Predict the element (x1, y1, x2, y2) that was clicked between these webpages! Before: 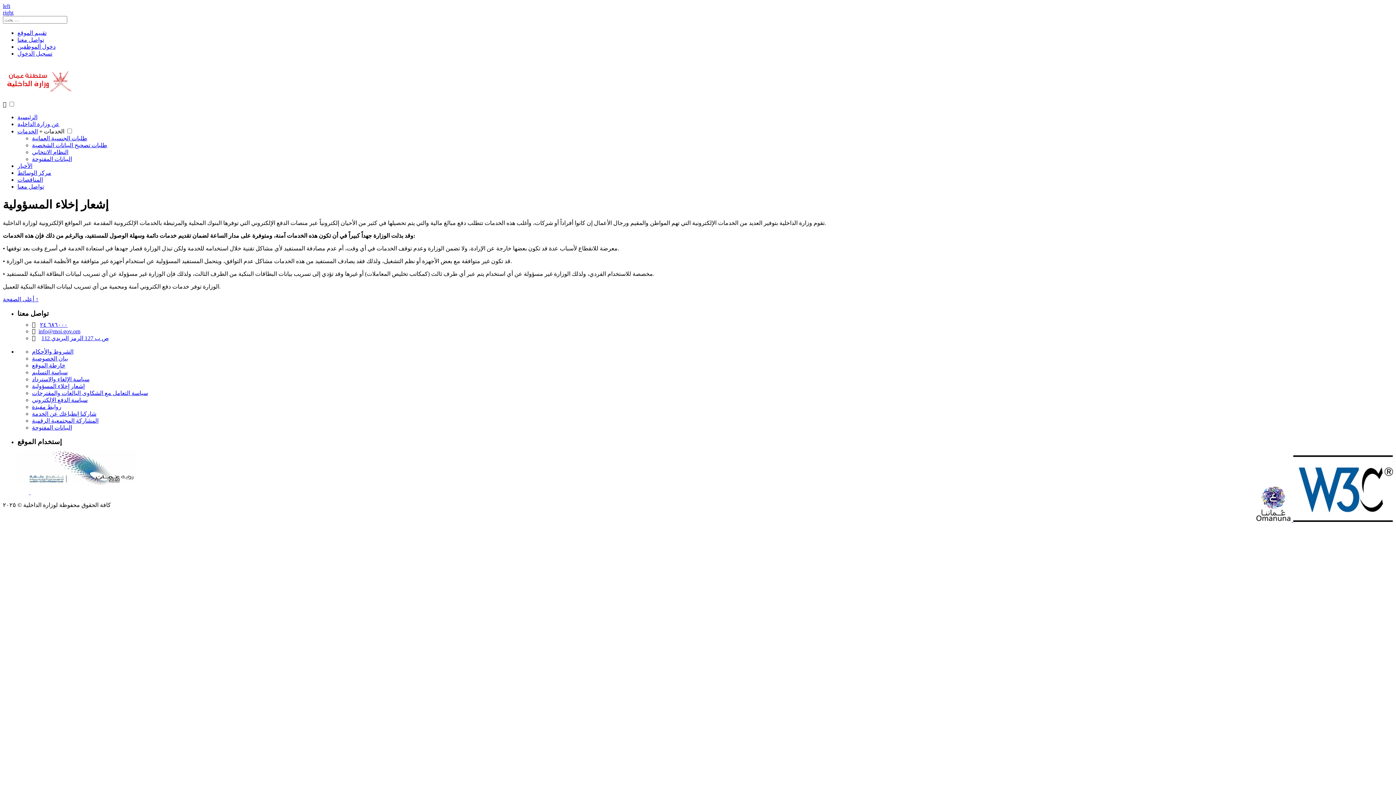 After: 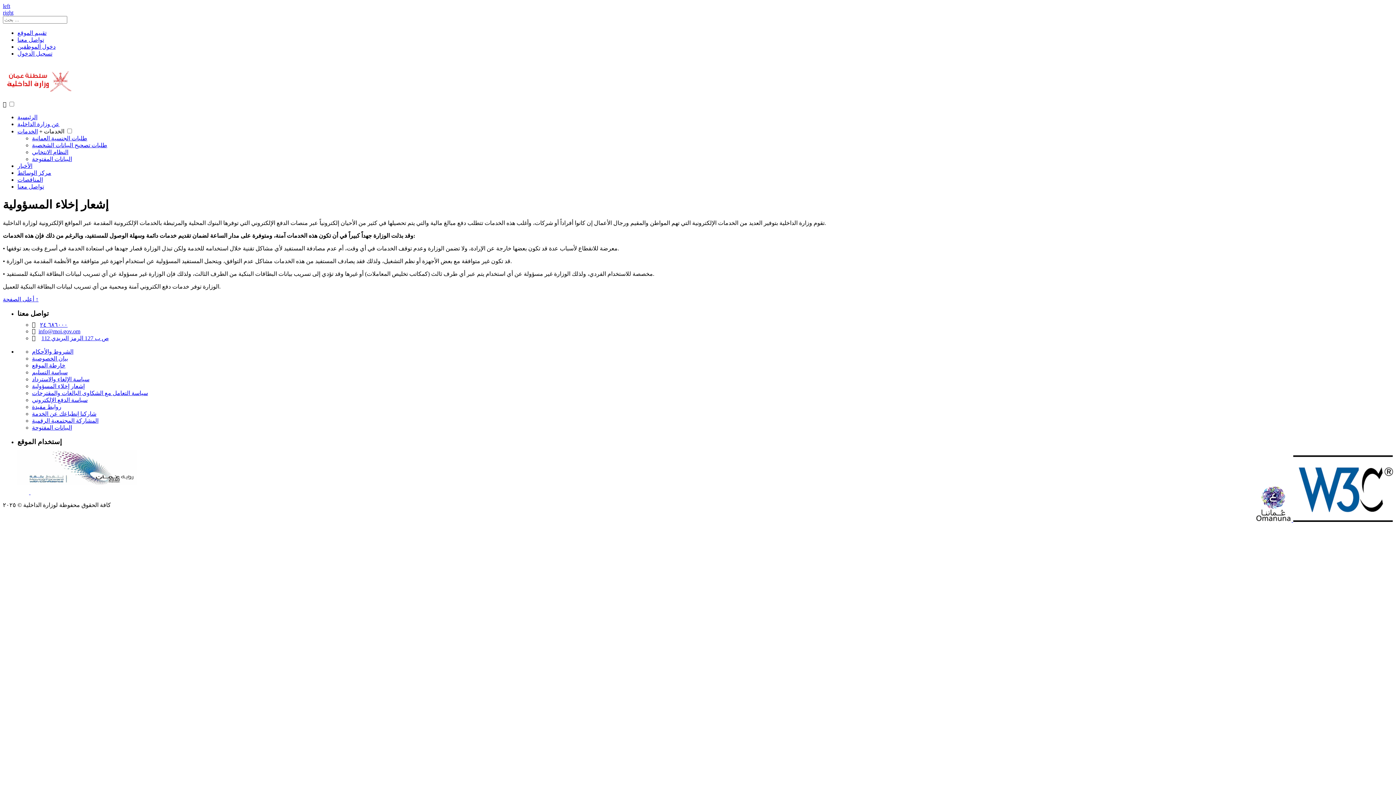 Action: label: شاركنا إنطباعك عن الخدمة bbox: (32, 411, 96, 417)